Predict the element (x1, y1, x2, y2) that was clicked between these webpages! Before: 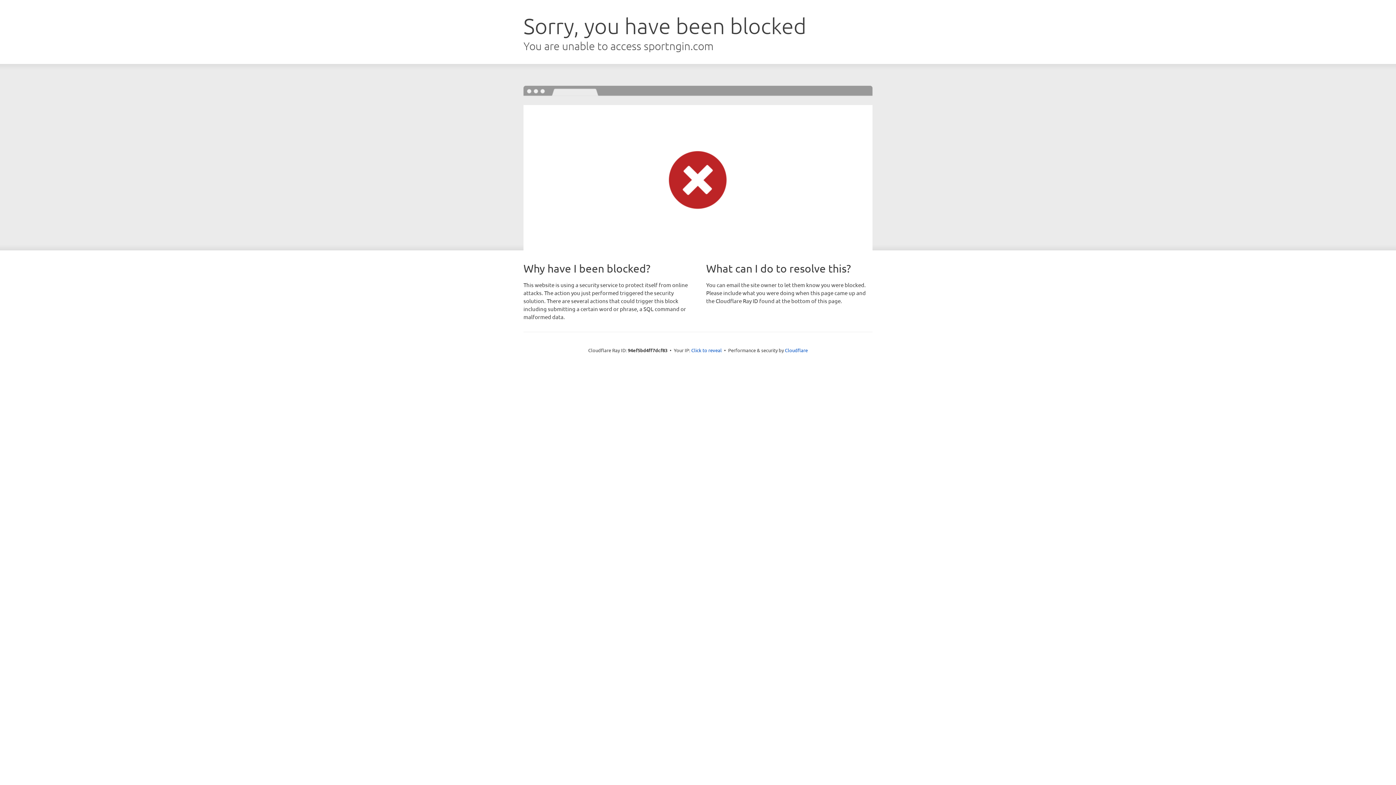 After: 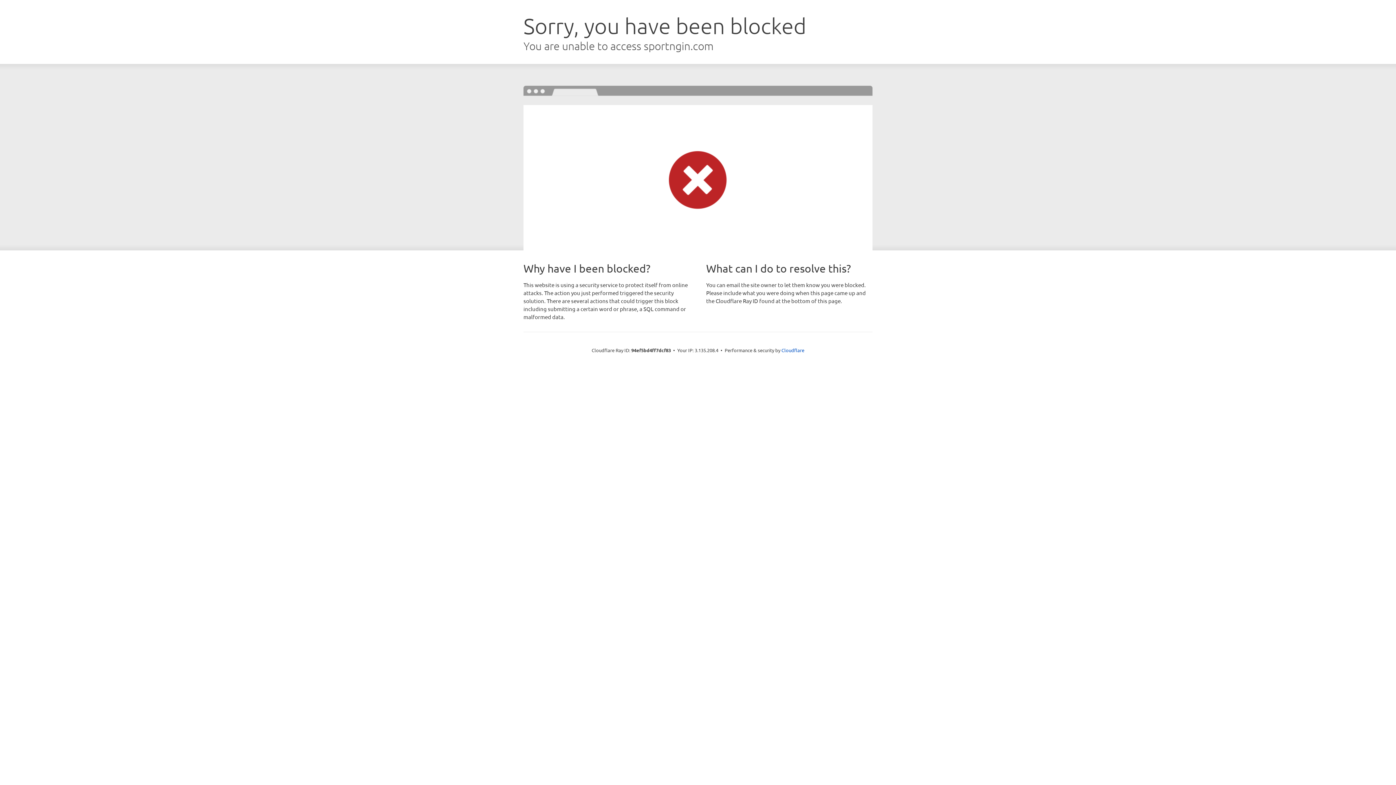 Action: label: Click to reveal bbox: (691, 346, 722, 353)